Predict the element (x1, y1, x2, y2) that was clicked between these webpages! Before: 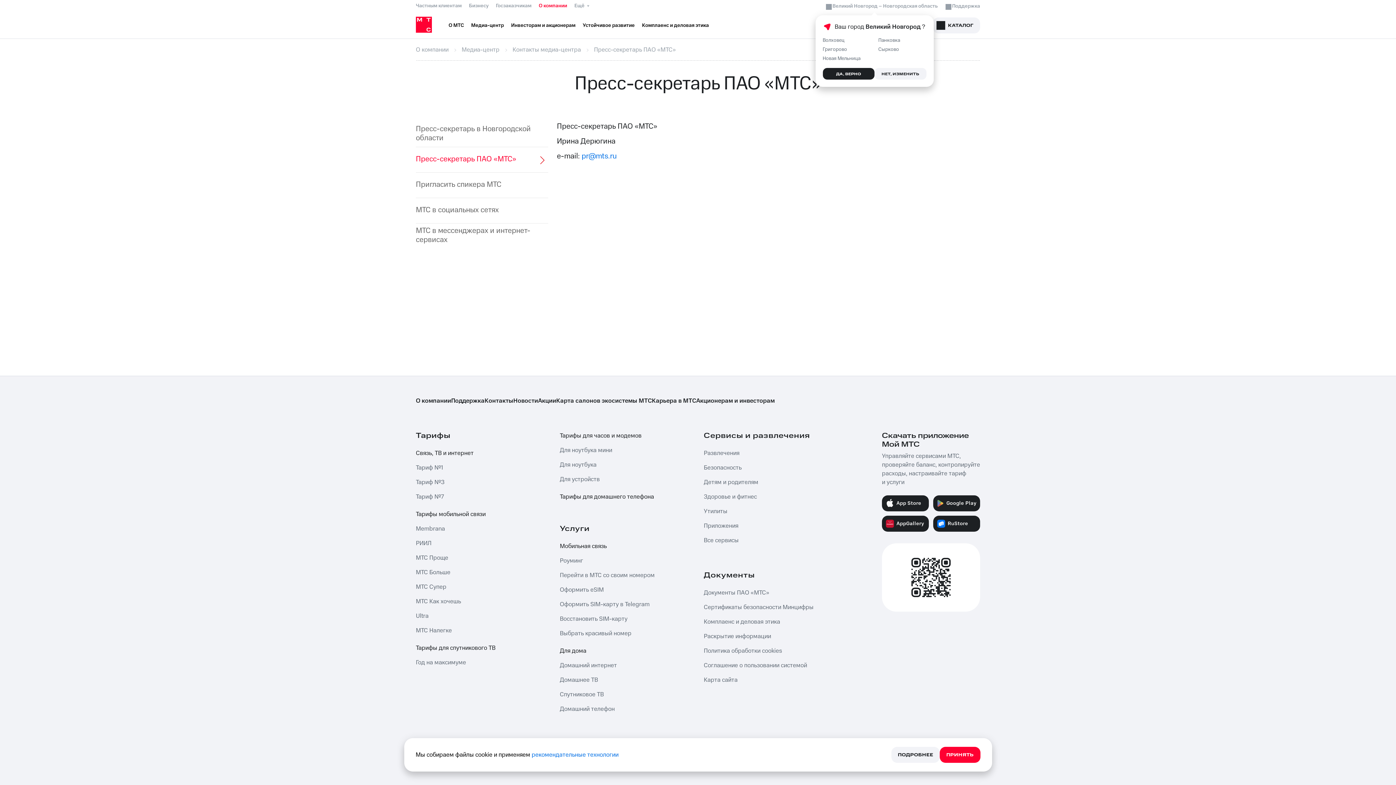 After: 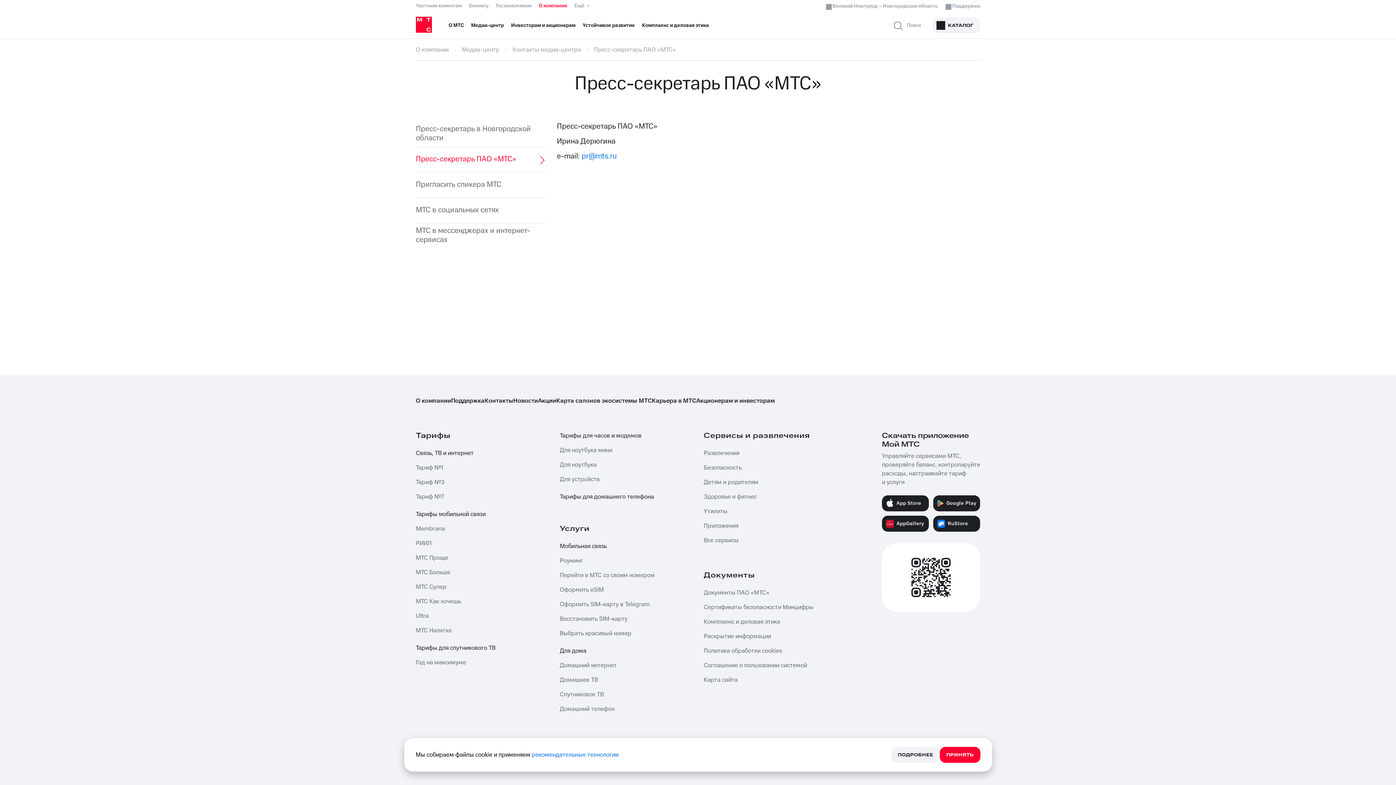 Action: label: ДА, ВЕРНО bbox: (822, 68, 874, 79)